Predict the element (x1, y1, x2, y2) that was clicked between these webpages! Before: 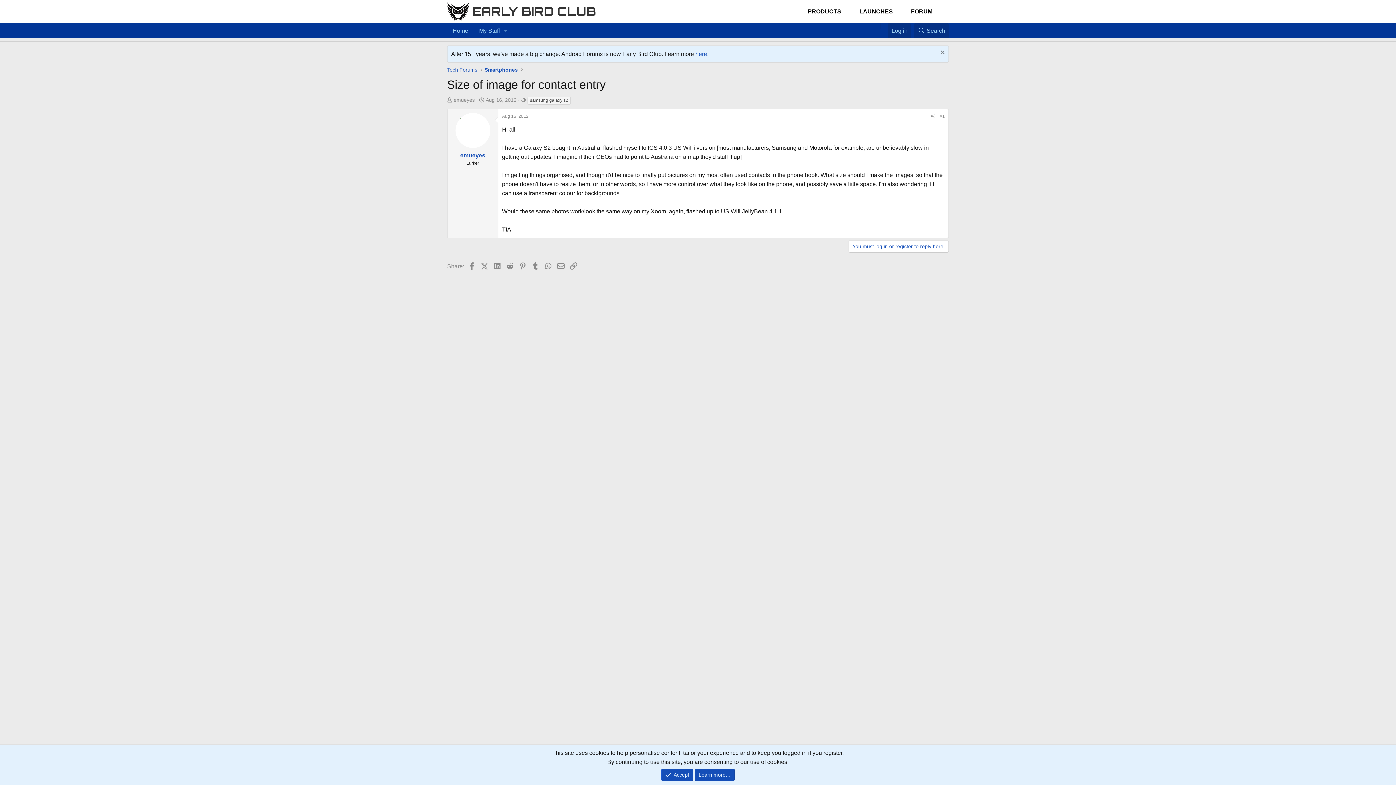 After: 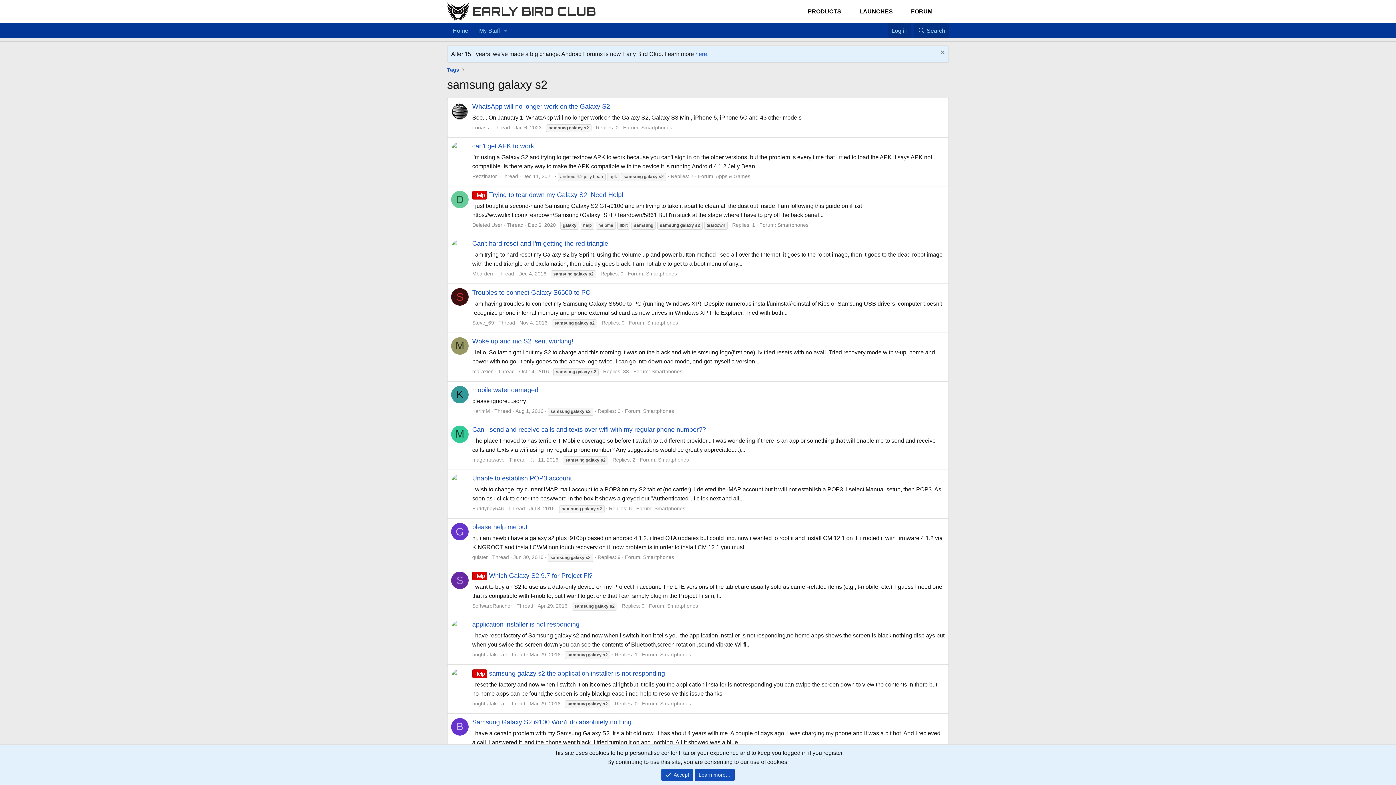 Action: label: samsung galaxy s2 bbox: (527, 96, 570, 104)